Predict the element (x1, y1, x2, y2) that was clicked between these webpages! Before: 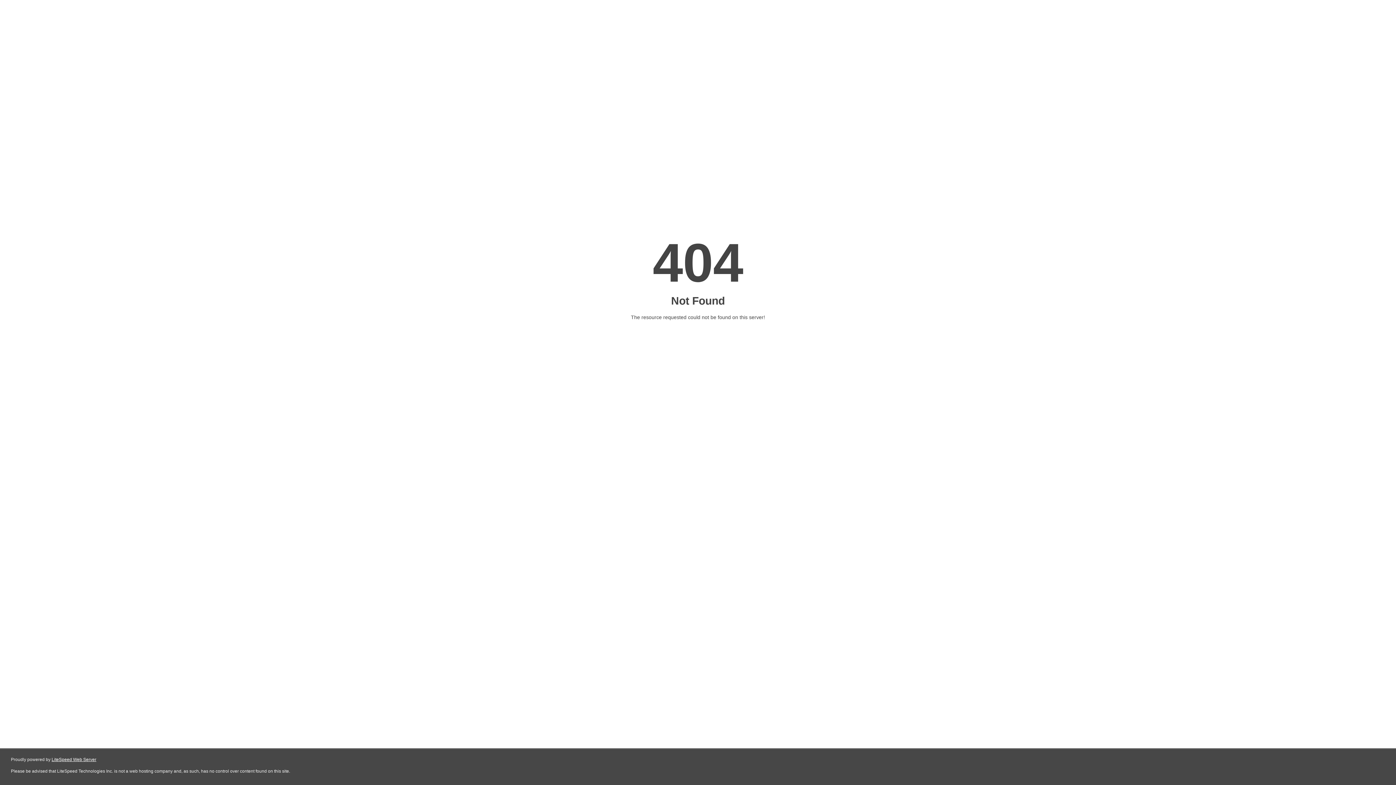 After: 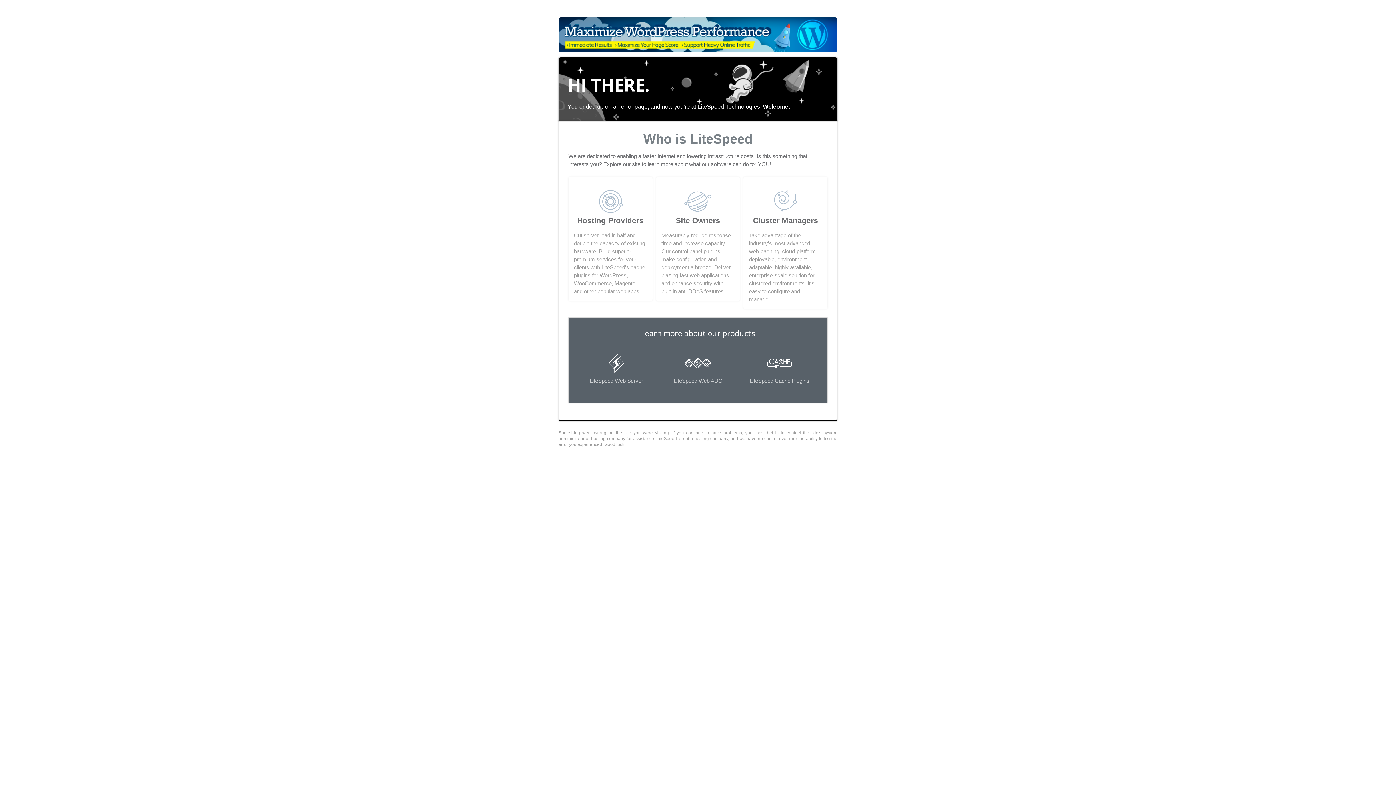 Action: bbox: (51, 757, 96, 762) label: LiteSpeed Web Server